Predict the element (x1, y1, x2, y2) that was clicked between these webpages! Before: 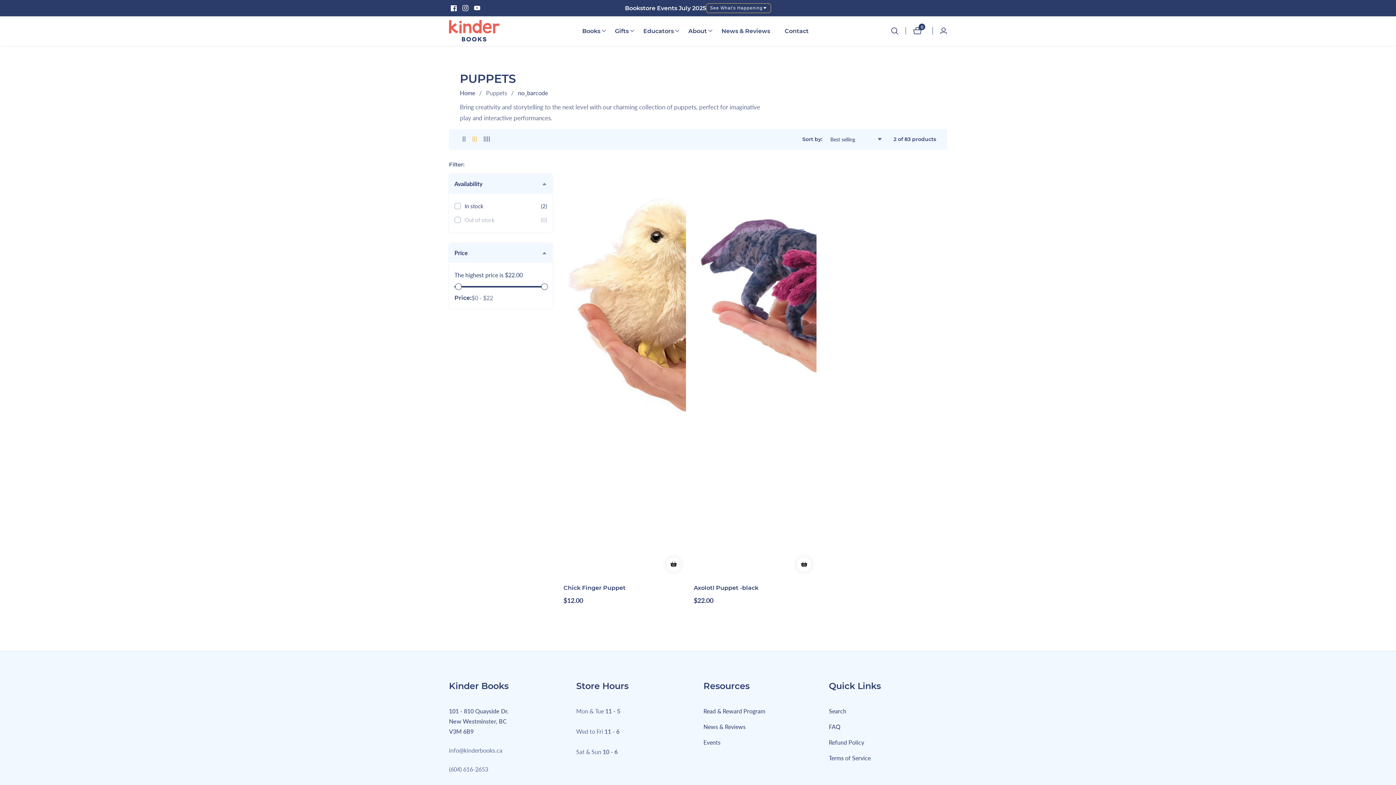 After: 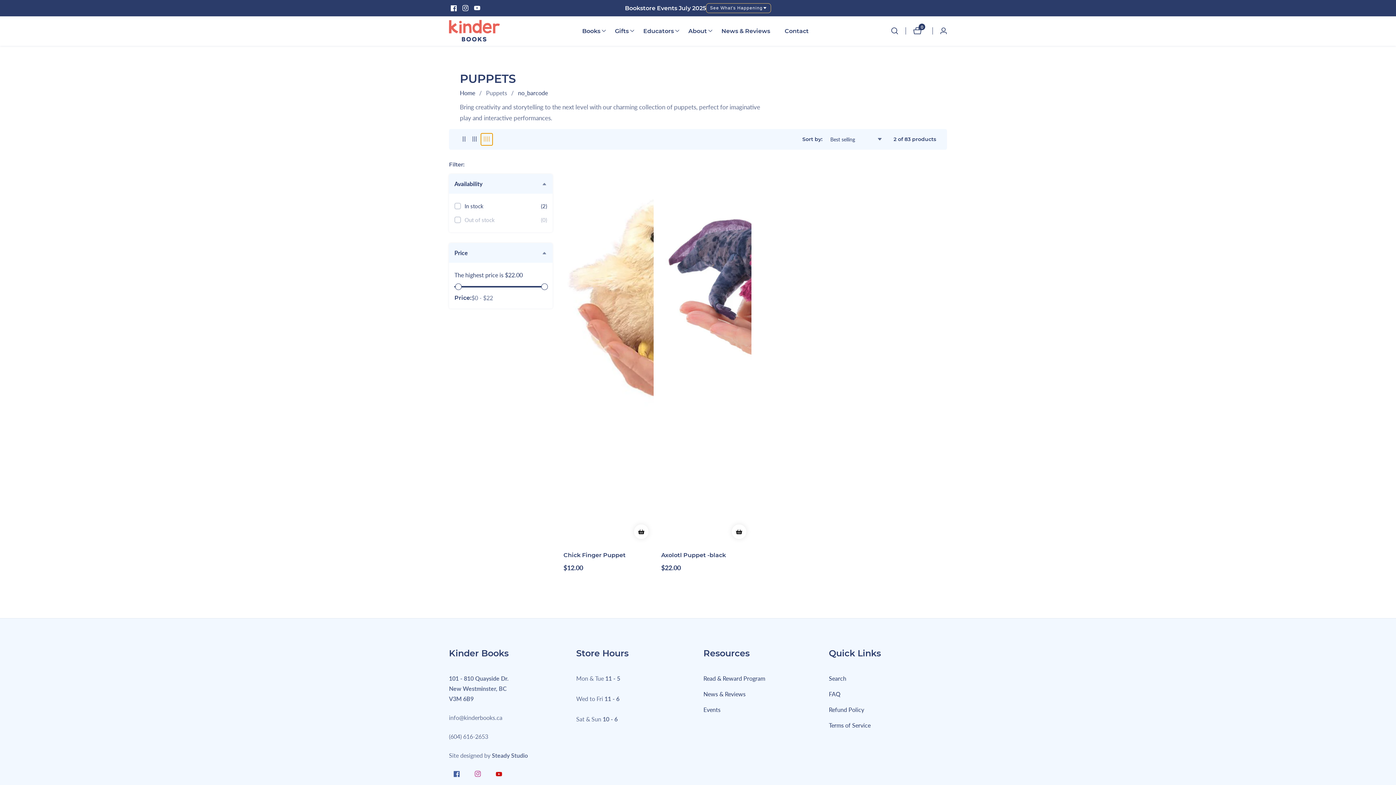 Action: label: Product column button bbox: (481, 133, 492, 145)